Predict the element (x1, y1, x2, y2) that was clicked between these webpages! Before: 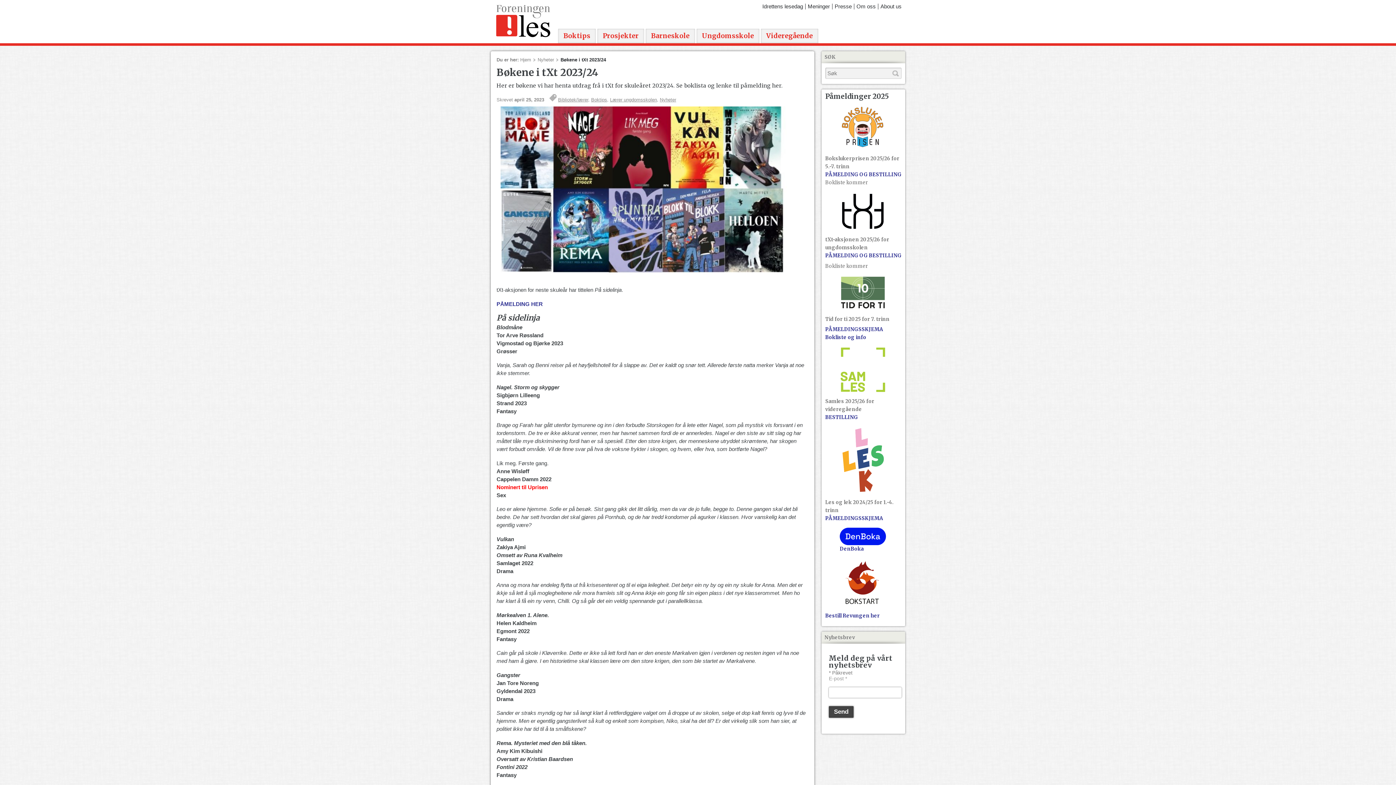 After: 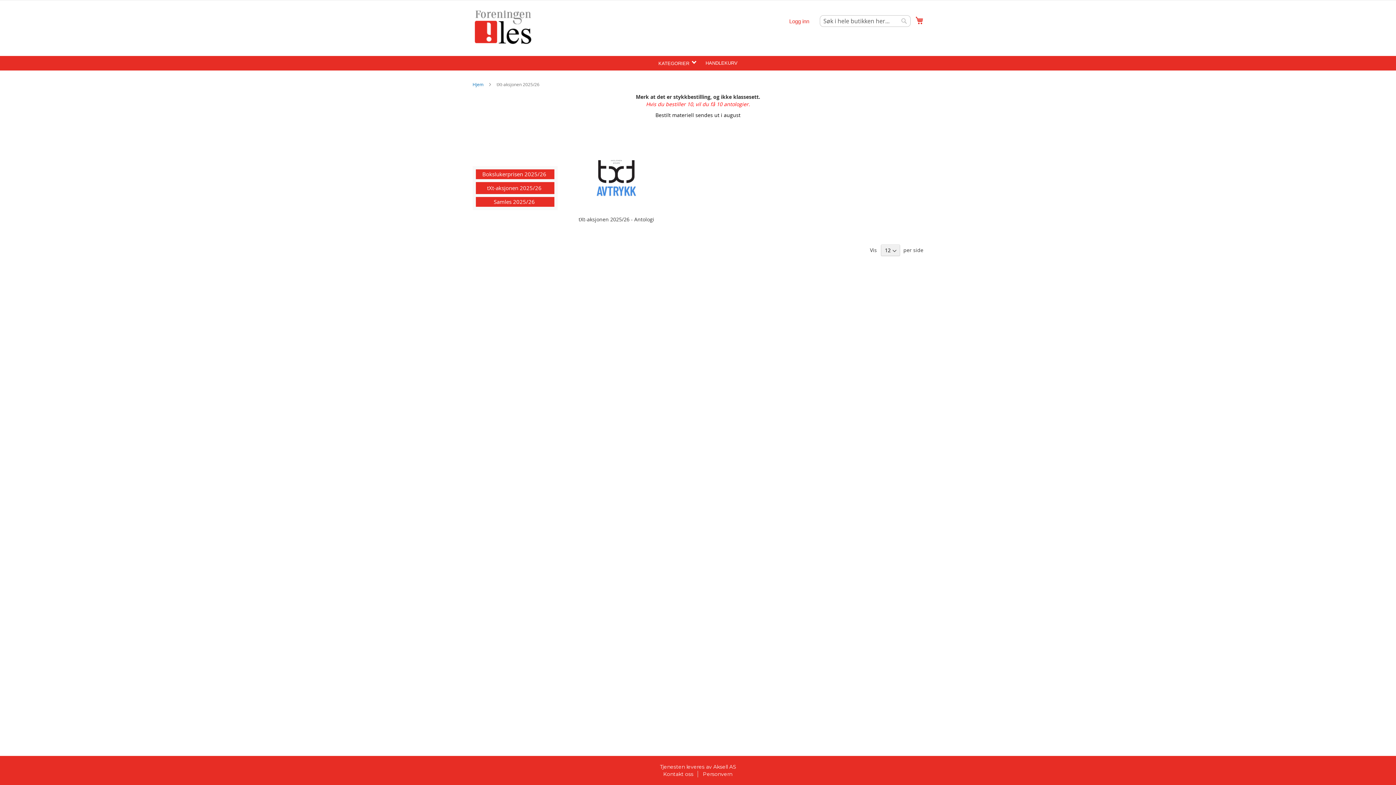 Action: bbox: (825, 252, 901, 259) label: PÅMELDING OG BESTILLING